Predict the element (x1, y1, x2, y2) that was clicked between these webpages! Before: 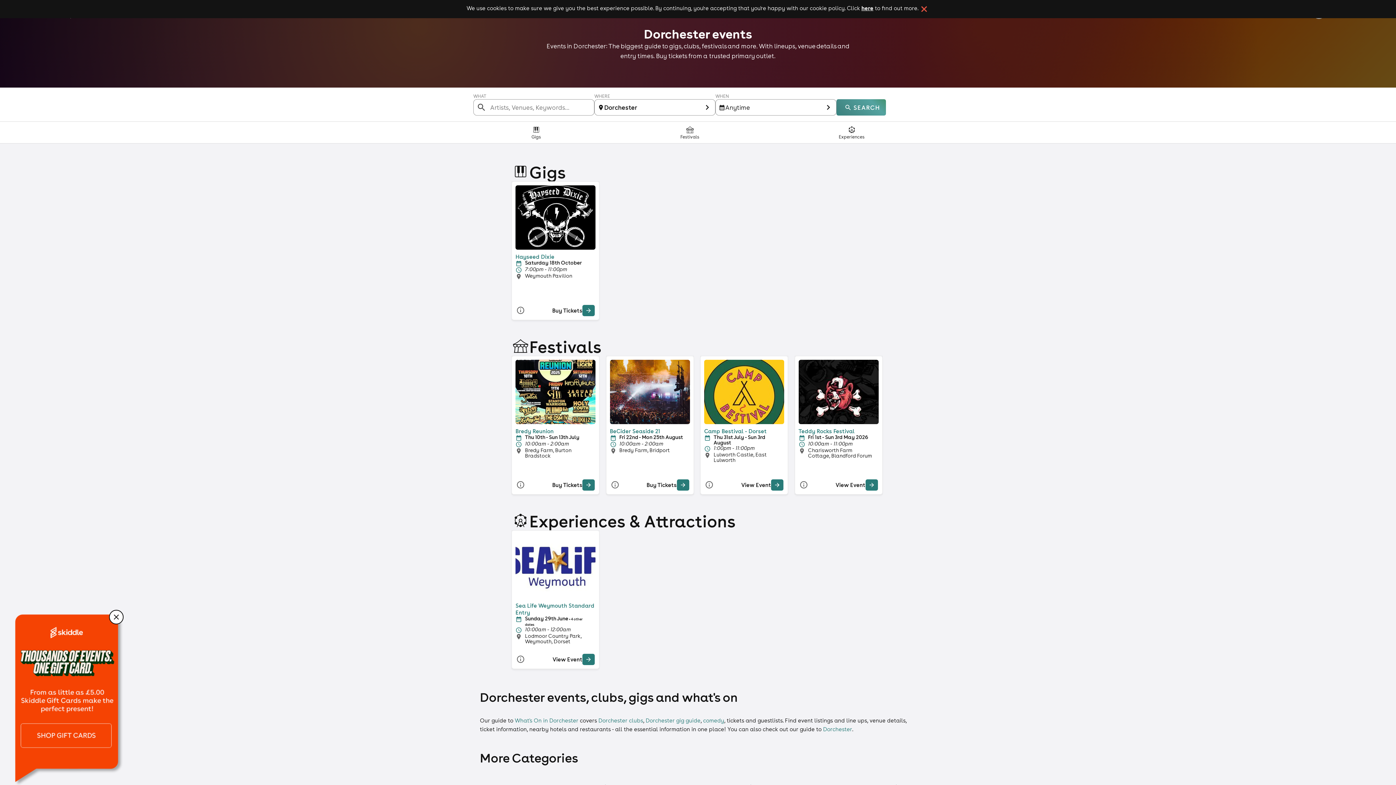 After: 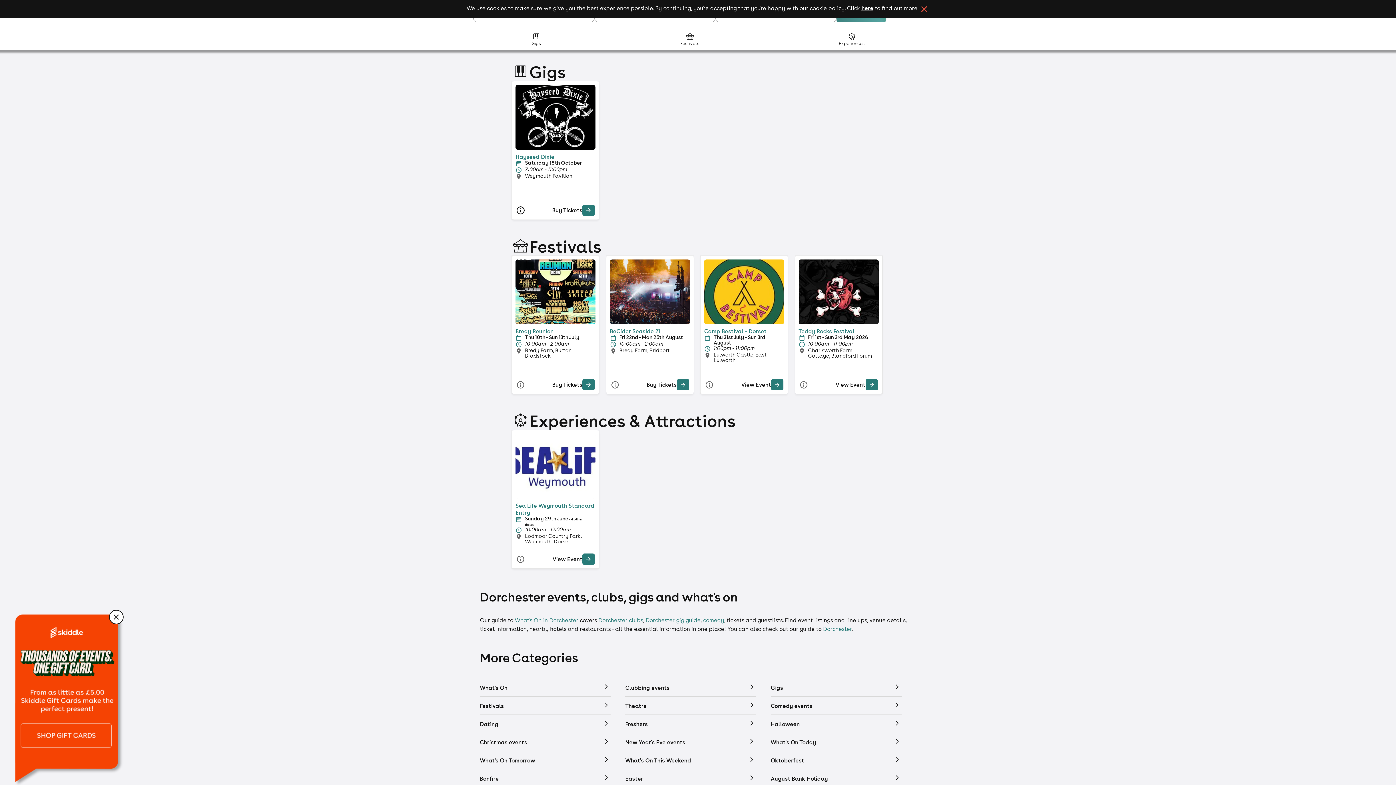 Action: label: Jump to Gigs category events bbox: (461, 121, 610, 143)